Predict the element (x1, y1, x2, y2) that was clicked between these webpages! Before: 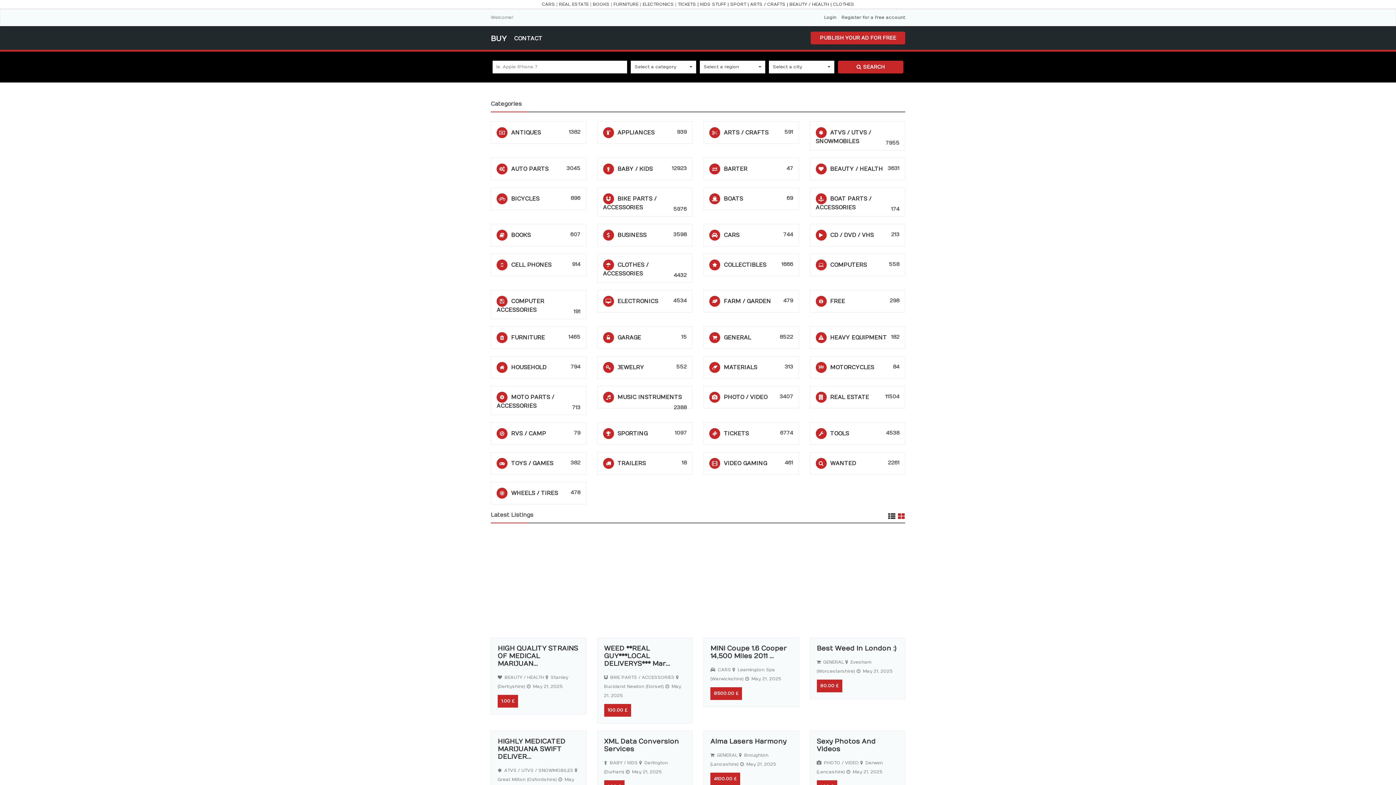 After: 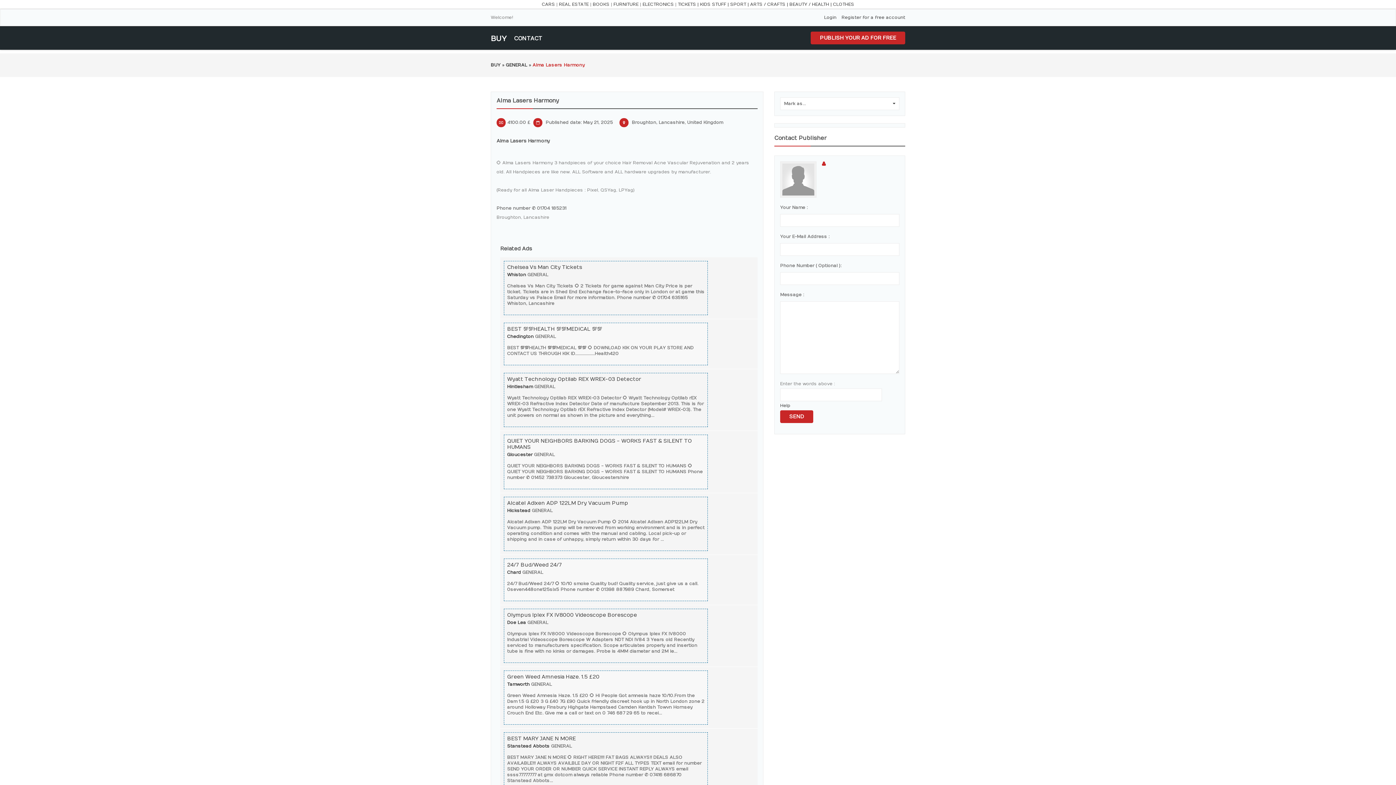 Action: bbox: (710, 738, 786, 745) label: Alma Lasers Harmony